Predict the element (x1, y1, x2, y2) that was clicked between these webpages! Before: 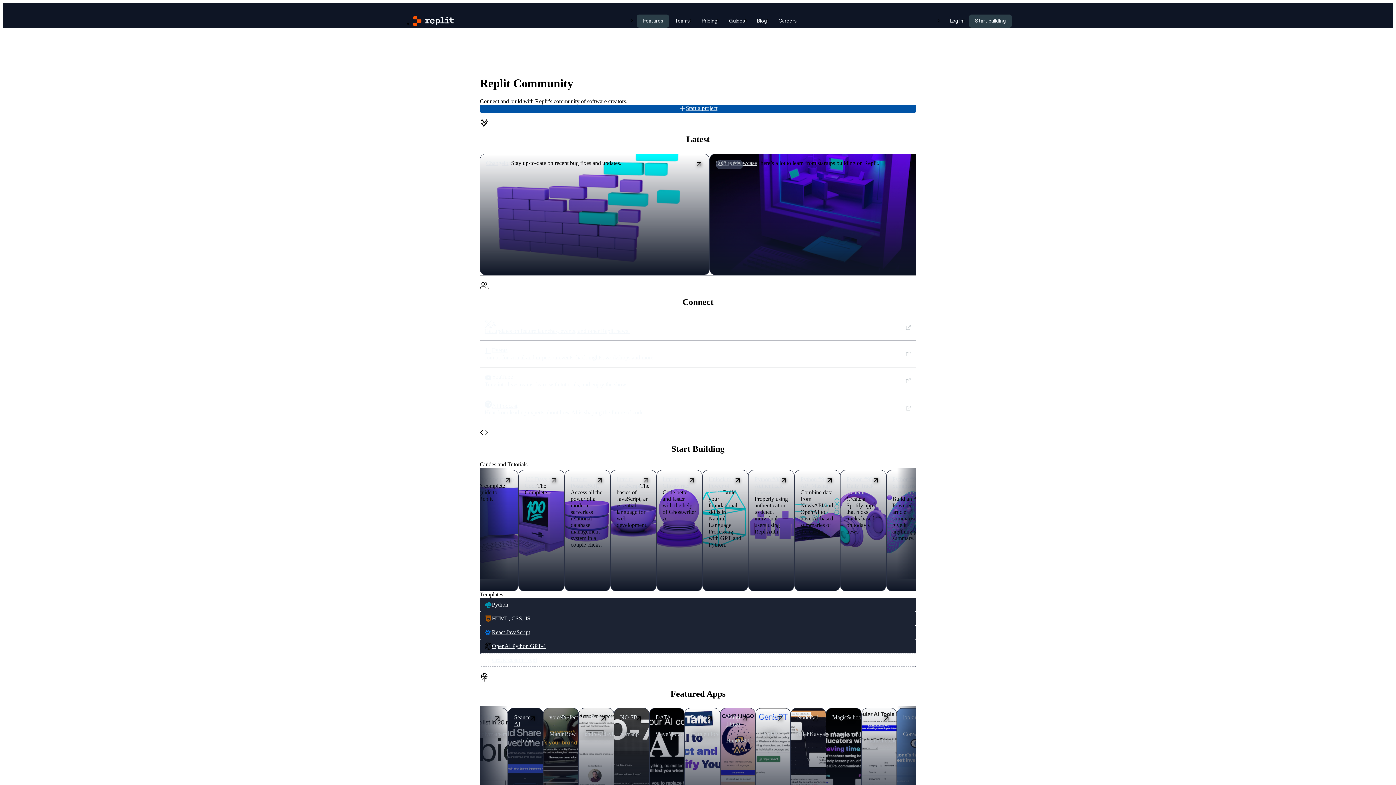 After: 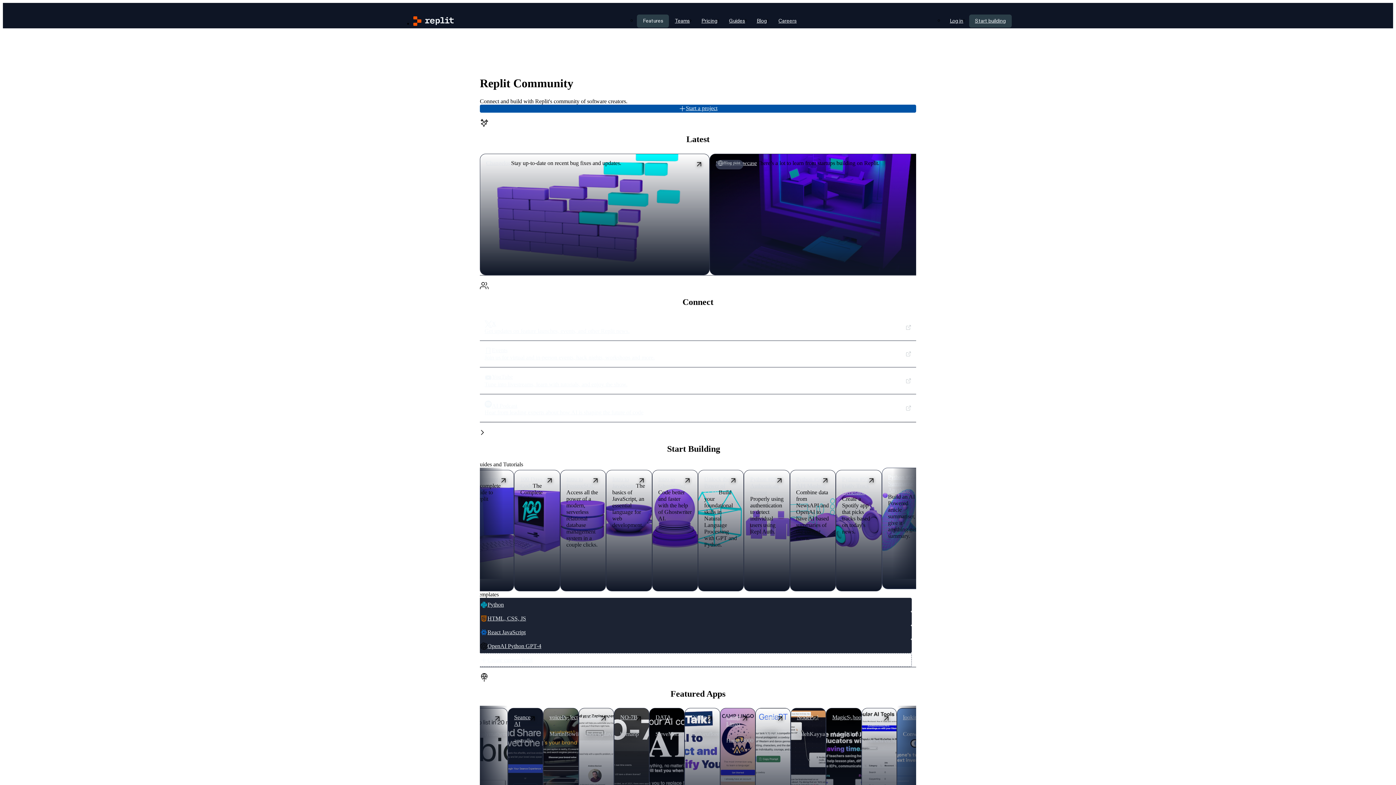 Action: label: Python #97: Summarise Anything bbox: (892, 476, 920, 495)